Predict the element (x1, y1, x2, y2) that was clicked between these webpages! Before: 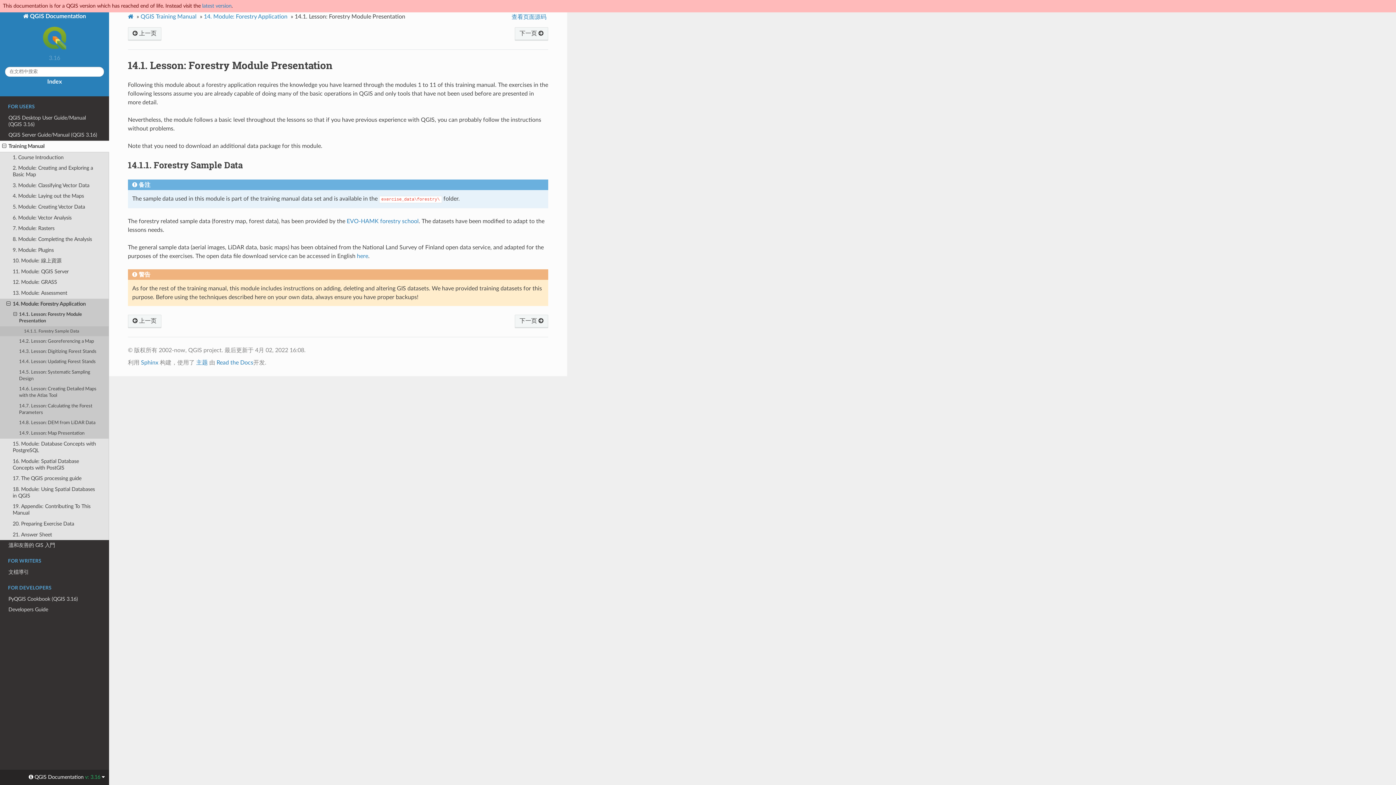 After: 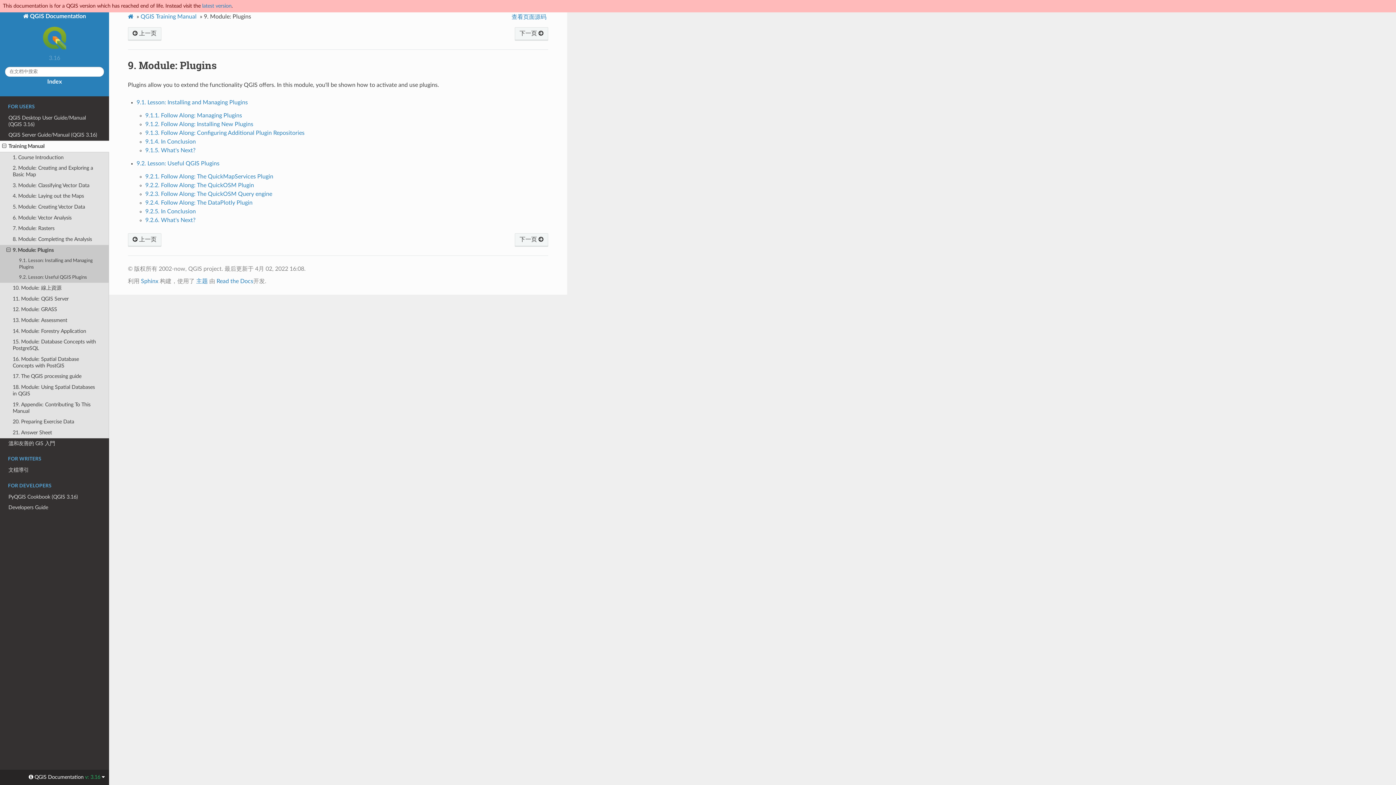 Action: label: 9. Module: Plugins bbox: (0, 244, 109, 255)